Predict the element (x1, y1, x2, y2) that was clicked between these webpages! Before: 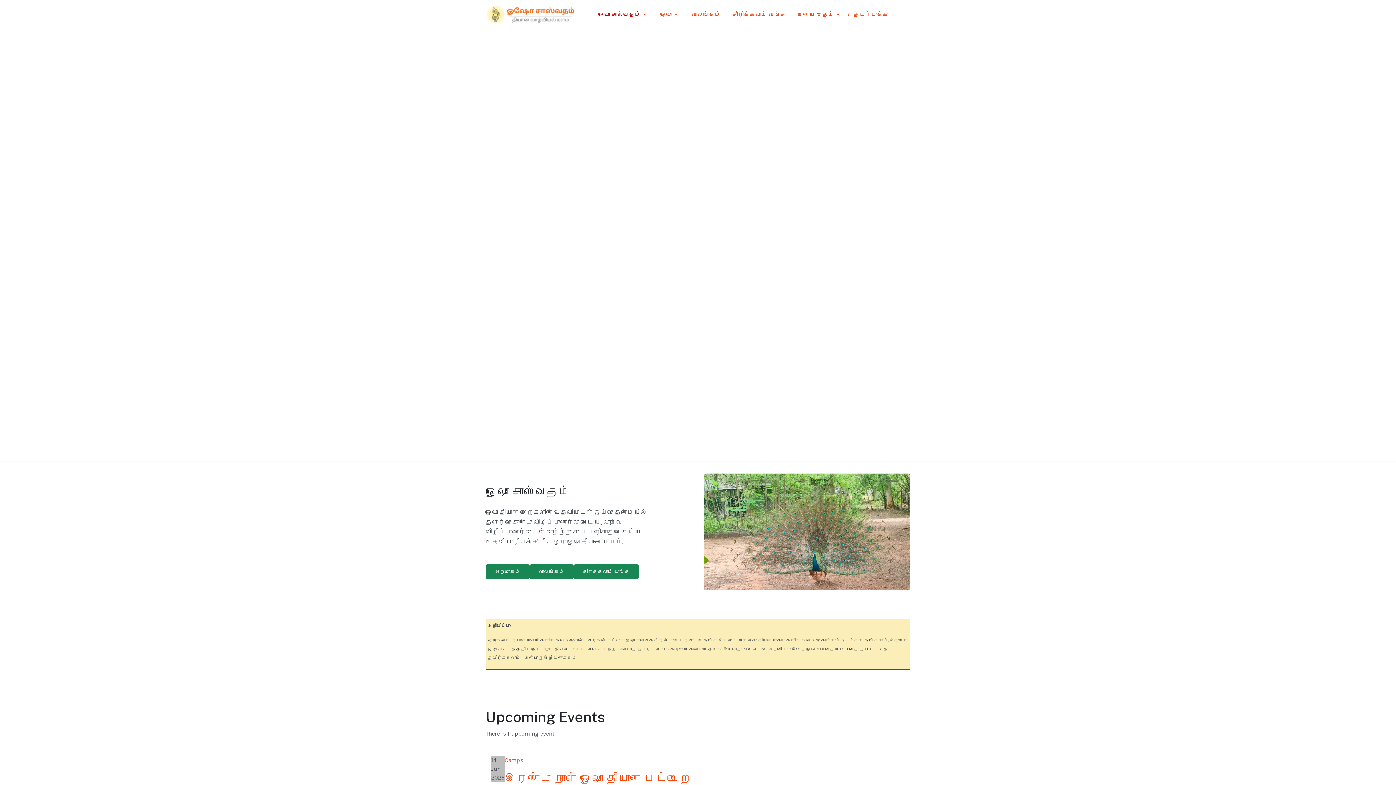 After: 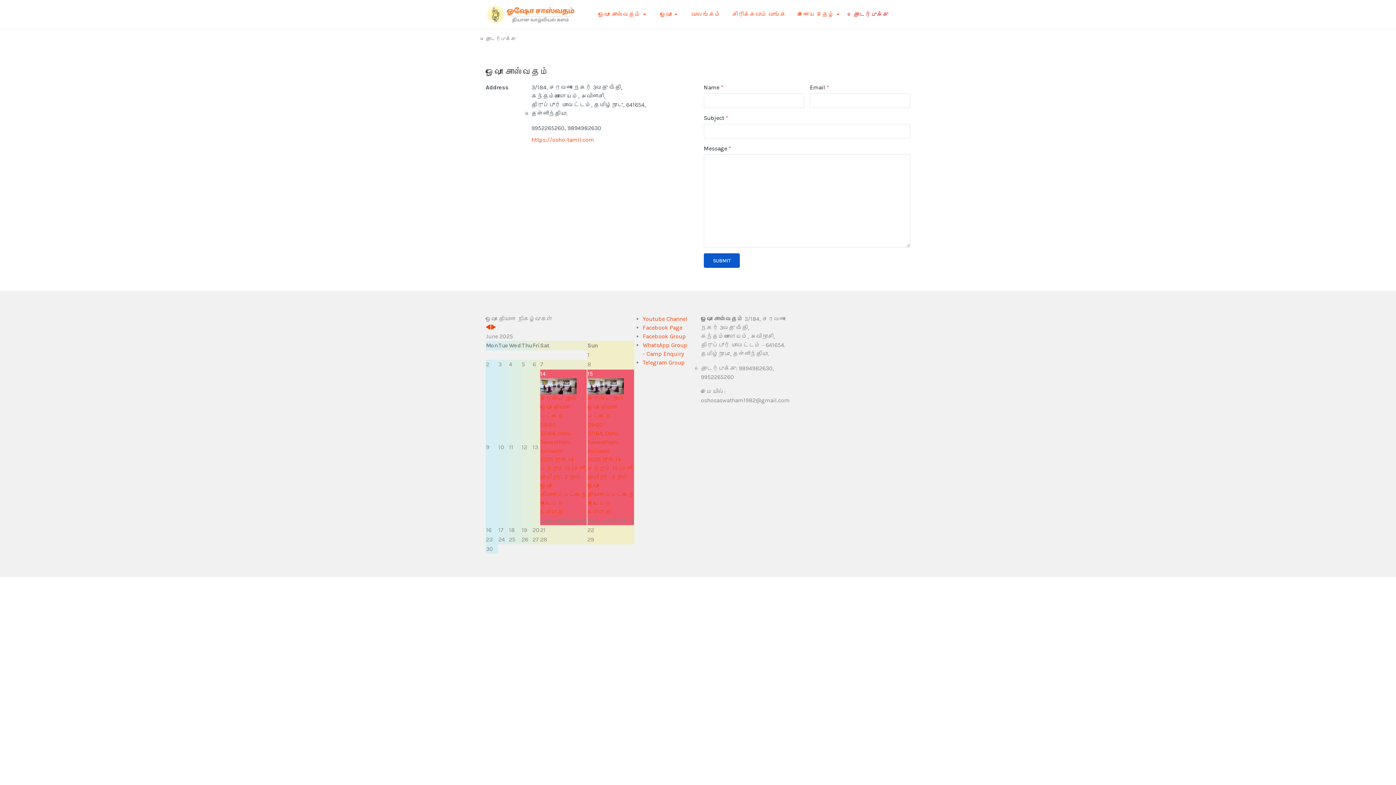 Action: bbox: (848, 0, 894, 29) label: தொடர்புக்கு